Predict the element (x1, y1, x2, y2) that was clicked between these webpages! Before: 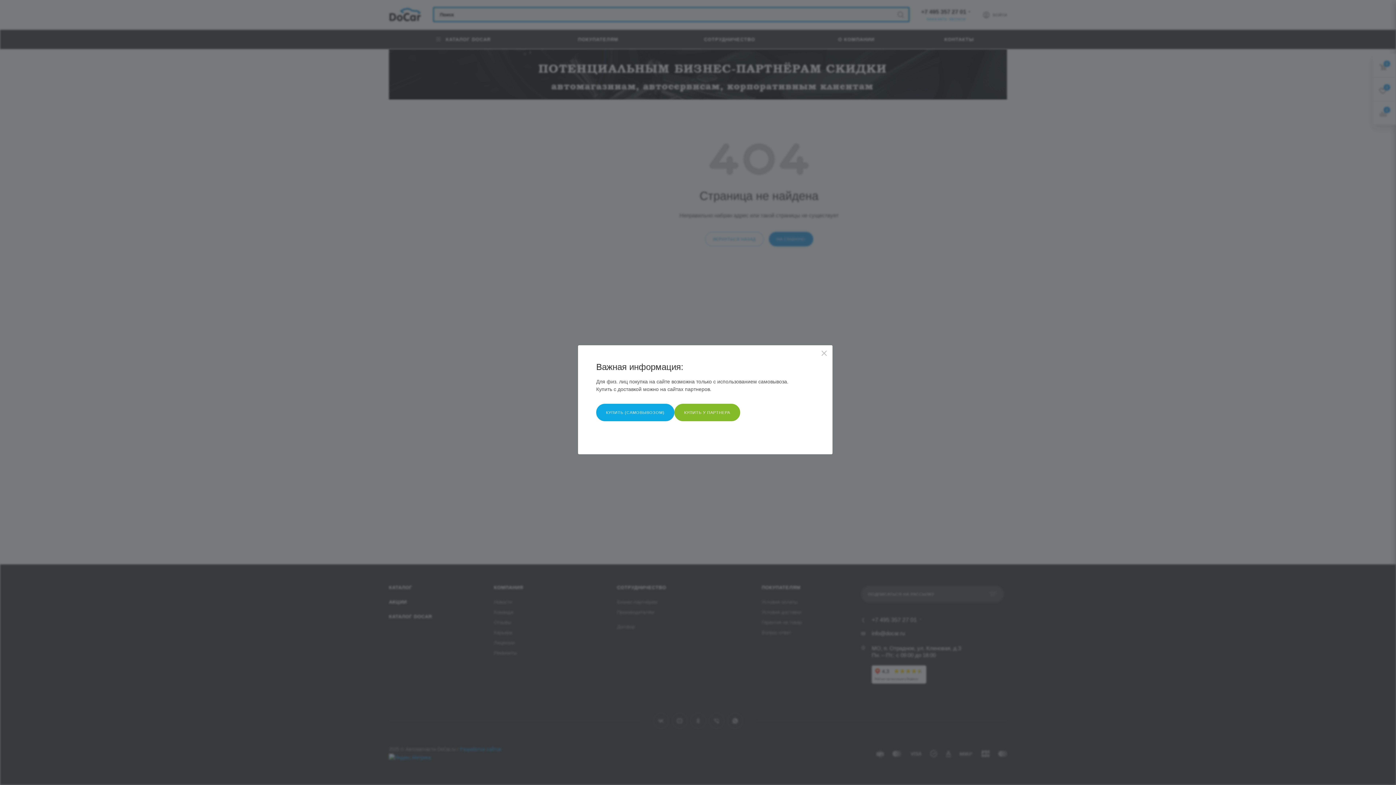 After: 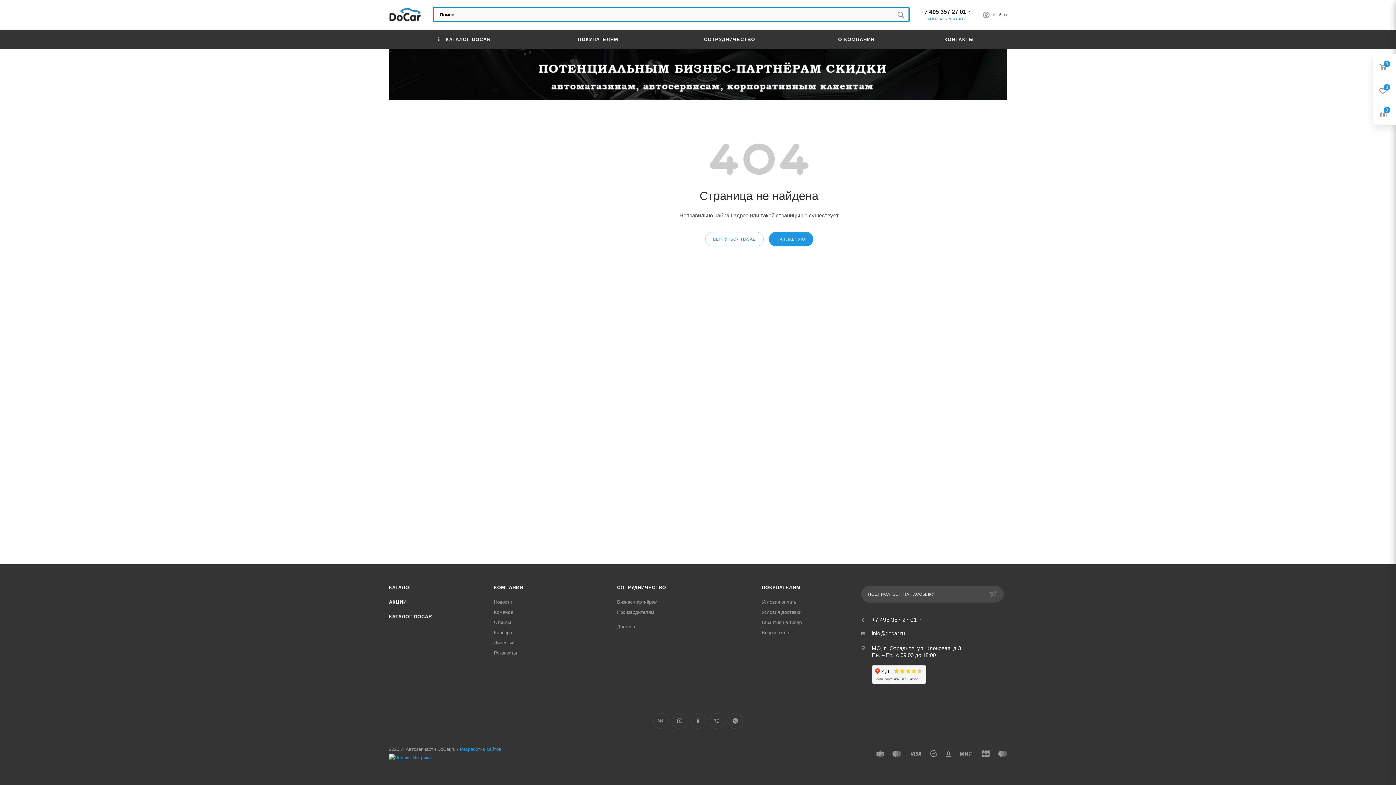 Action: bbox: (816, 345, 832, 362)